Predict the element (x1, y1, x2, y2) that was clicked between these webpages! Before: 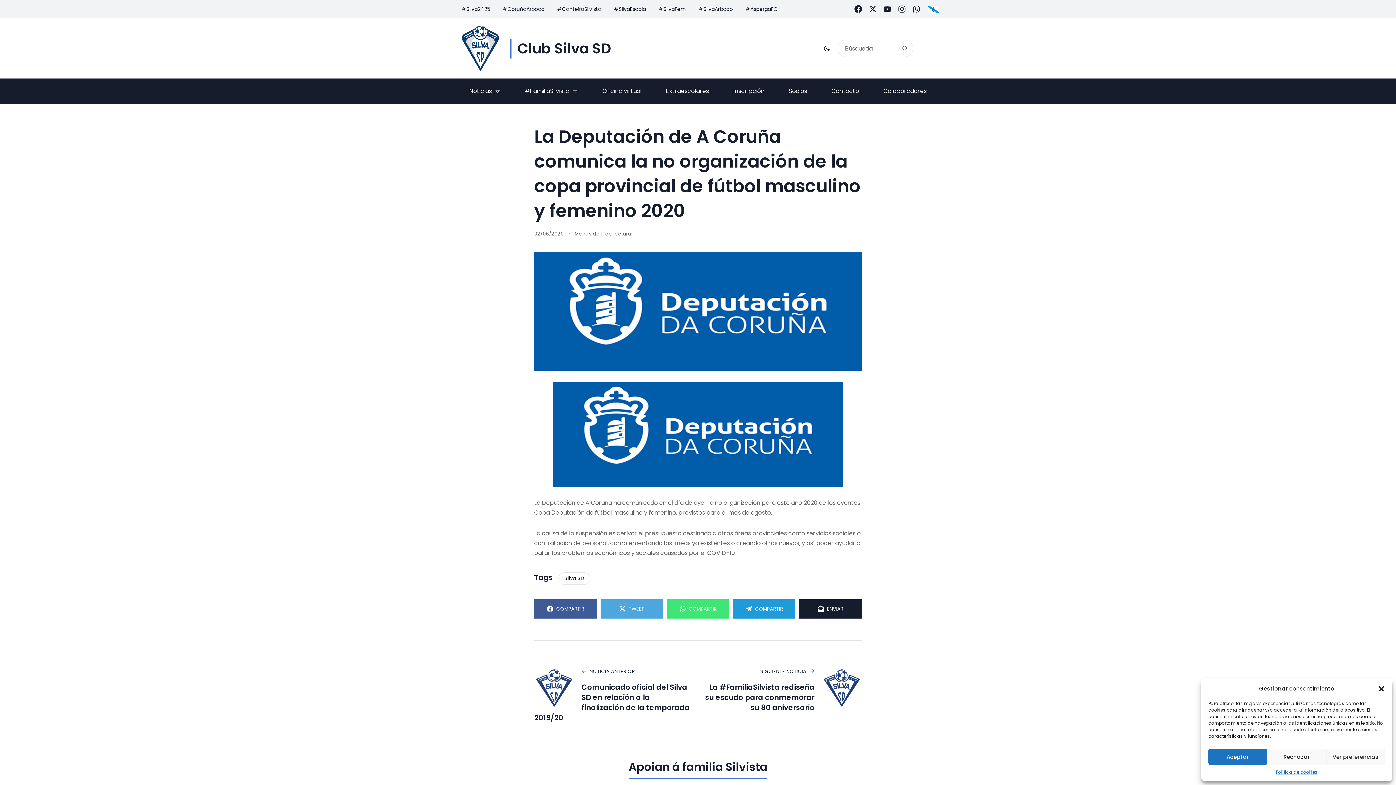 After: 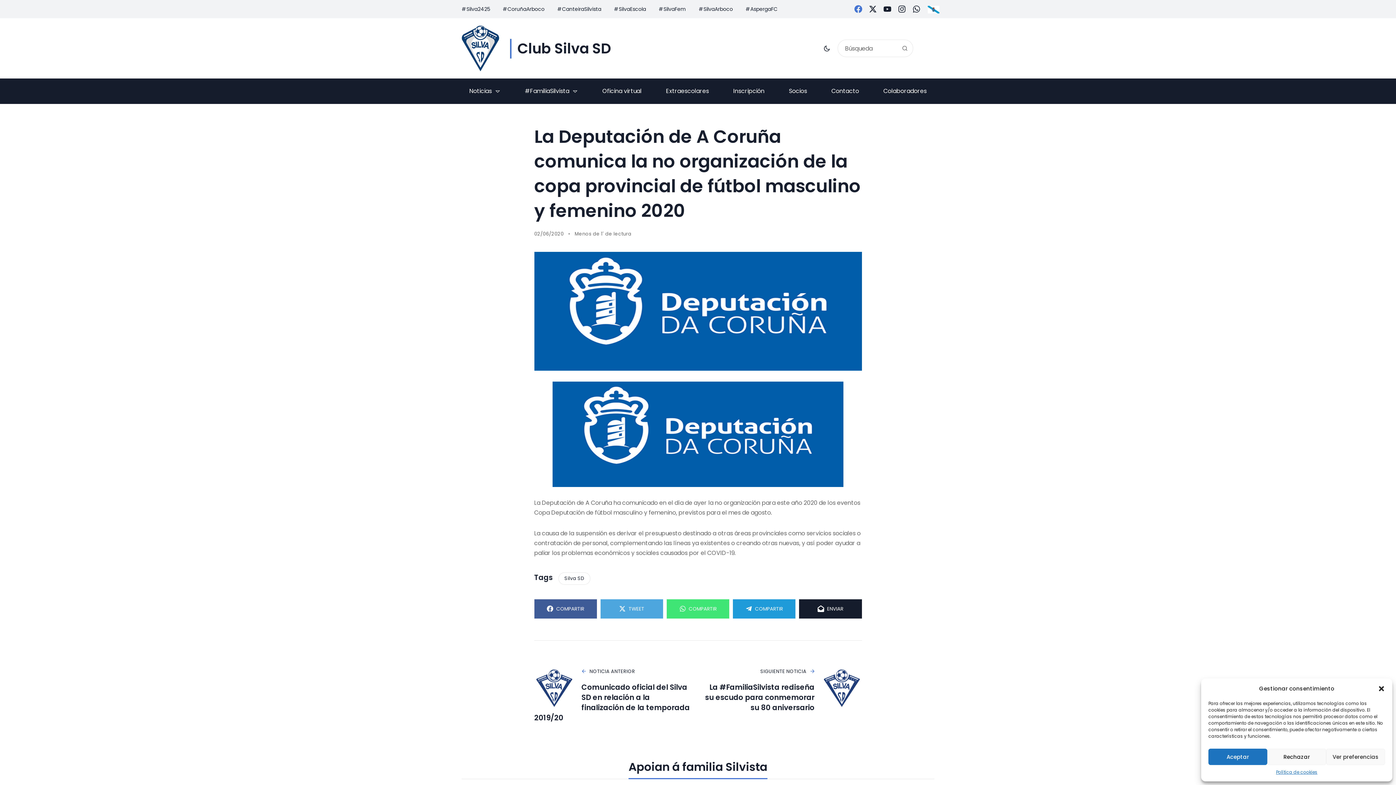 Action: bbox: (854, 5, 862, 13)